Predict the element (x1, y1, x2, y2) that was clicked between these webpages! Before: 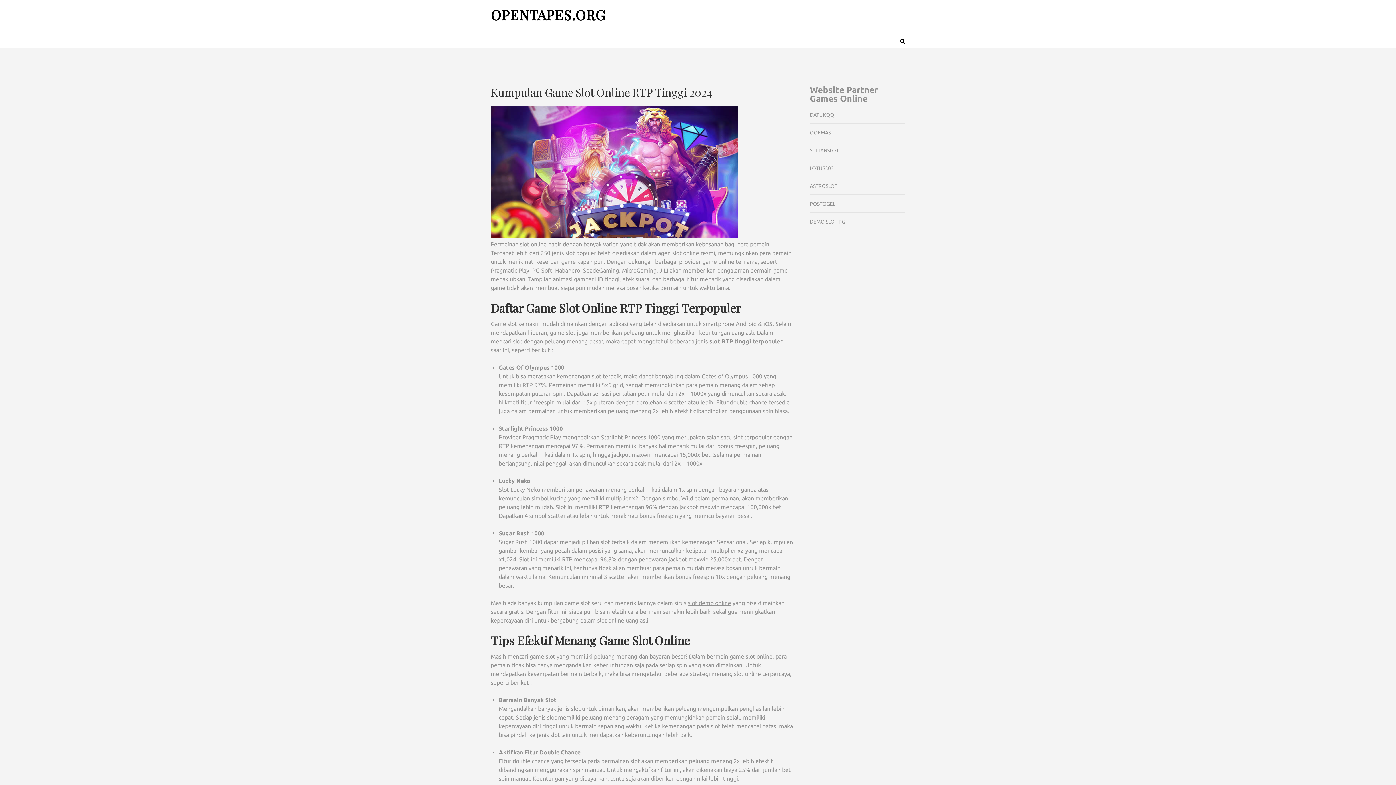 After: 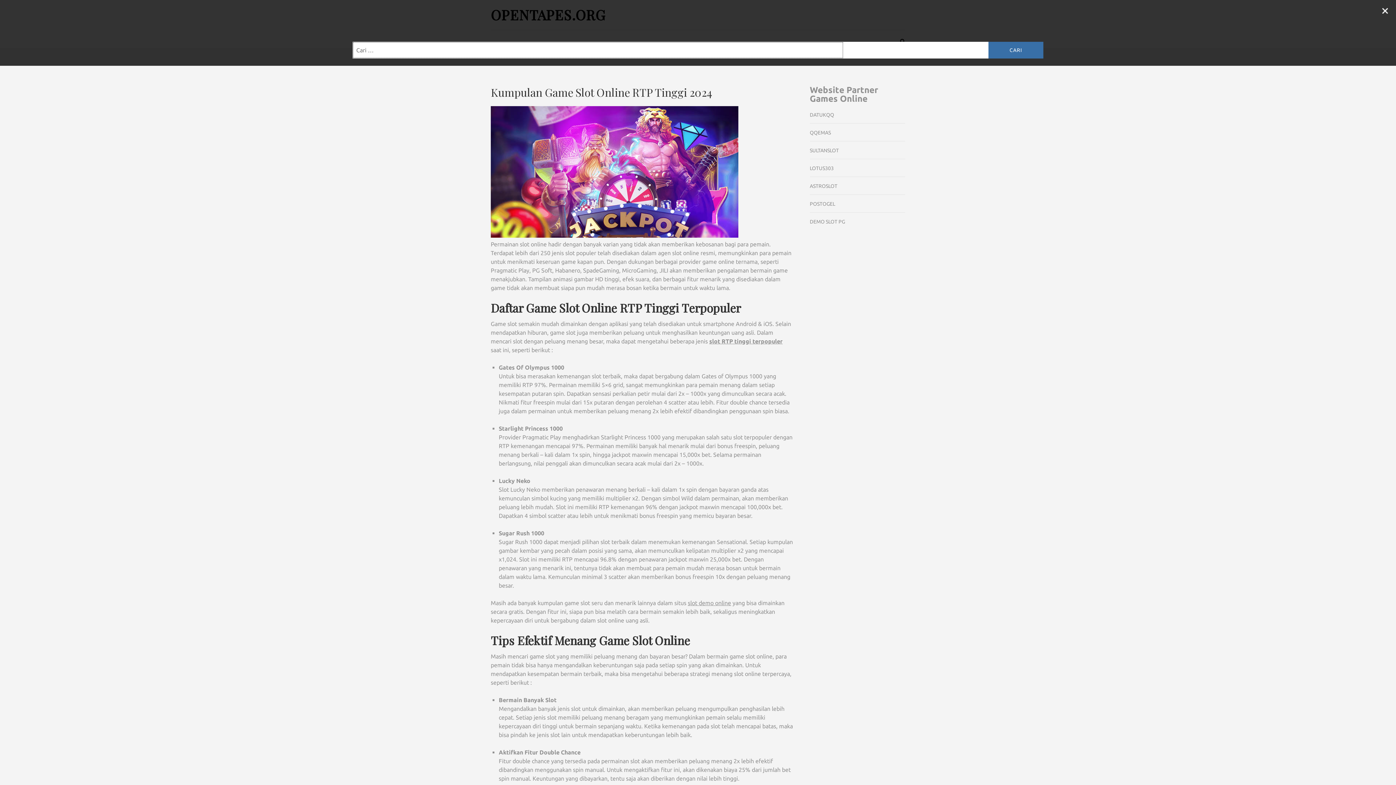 Action: bbox: (900, 37, 905, 45)